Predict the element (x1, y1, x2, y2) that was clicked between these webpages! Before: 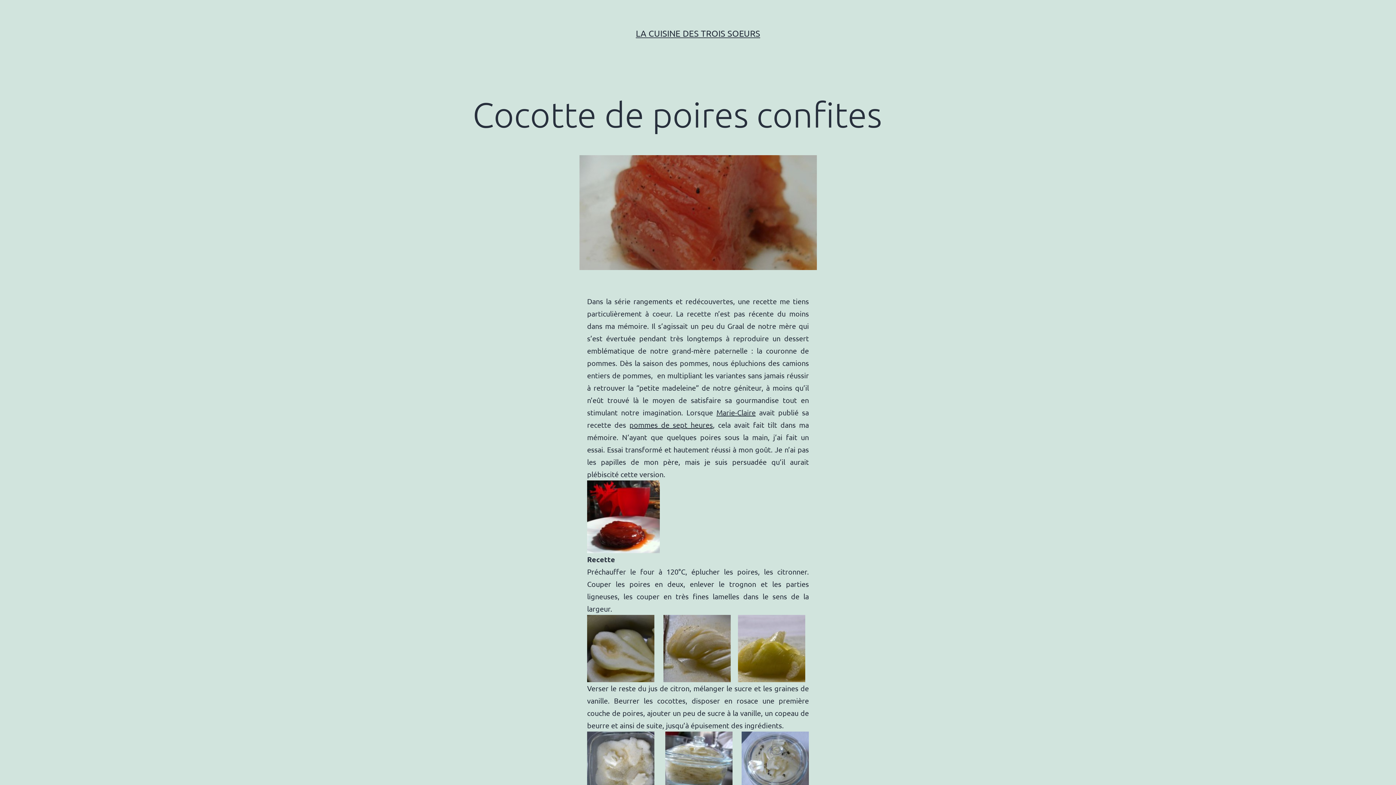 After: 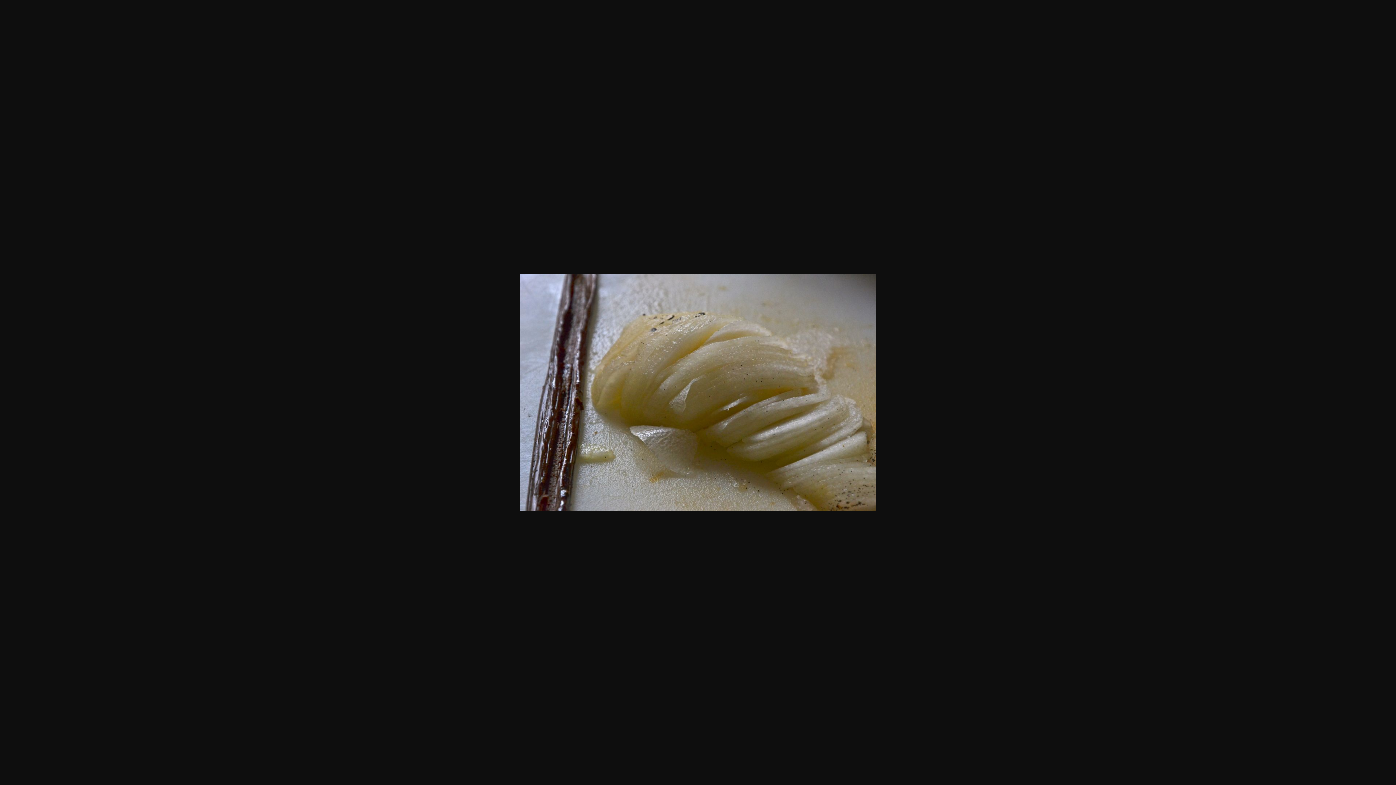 Action: bbox: (663, 643, 730, 652)